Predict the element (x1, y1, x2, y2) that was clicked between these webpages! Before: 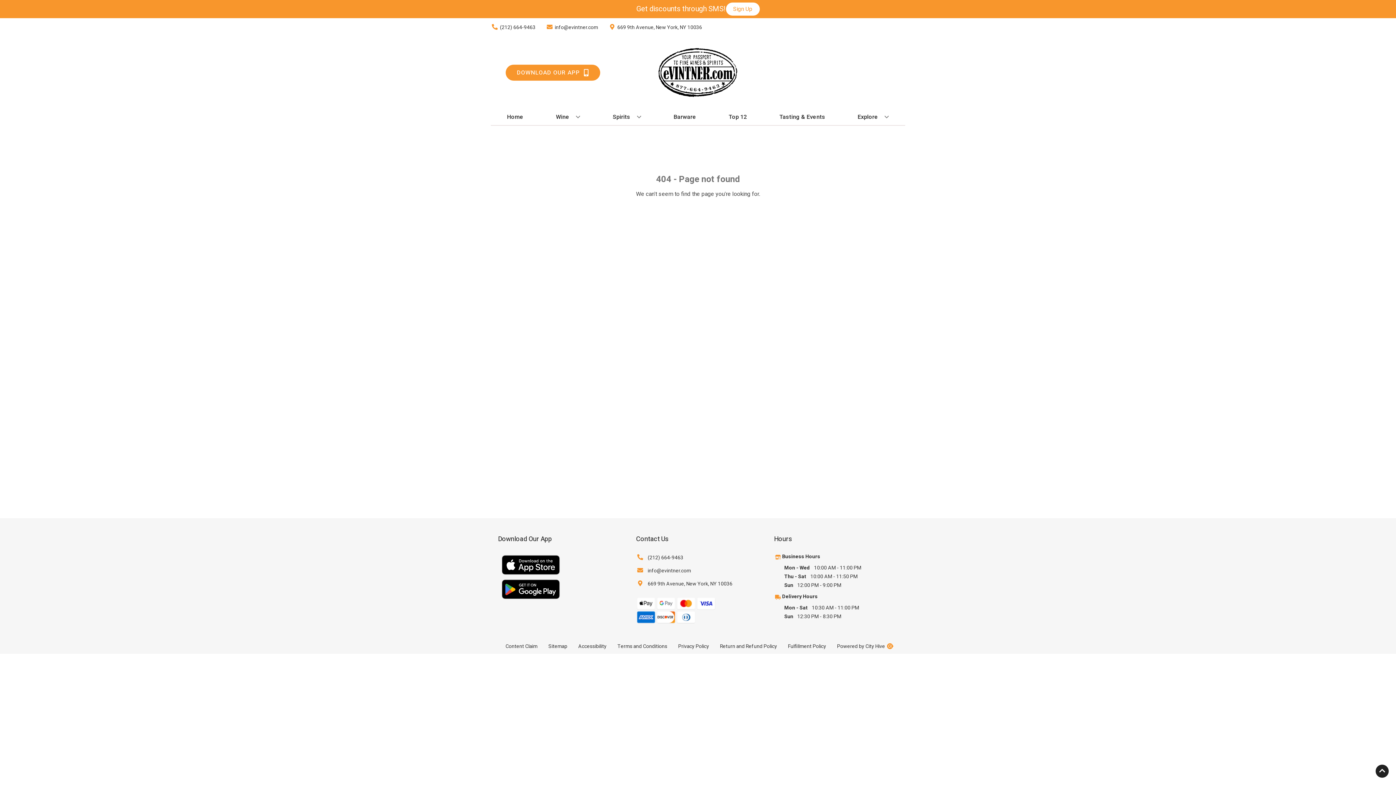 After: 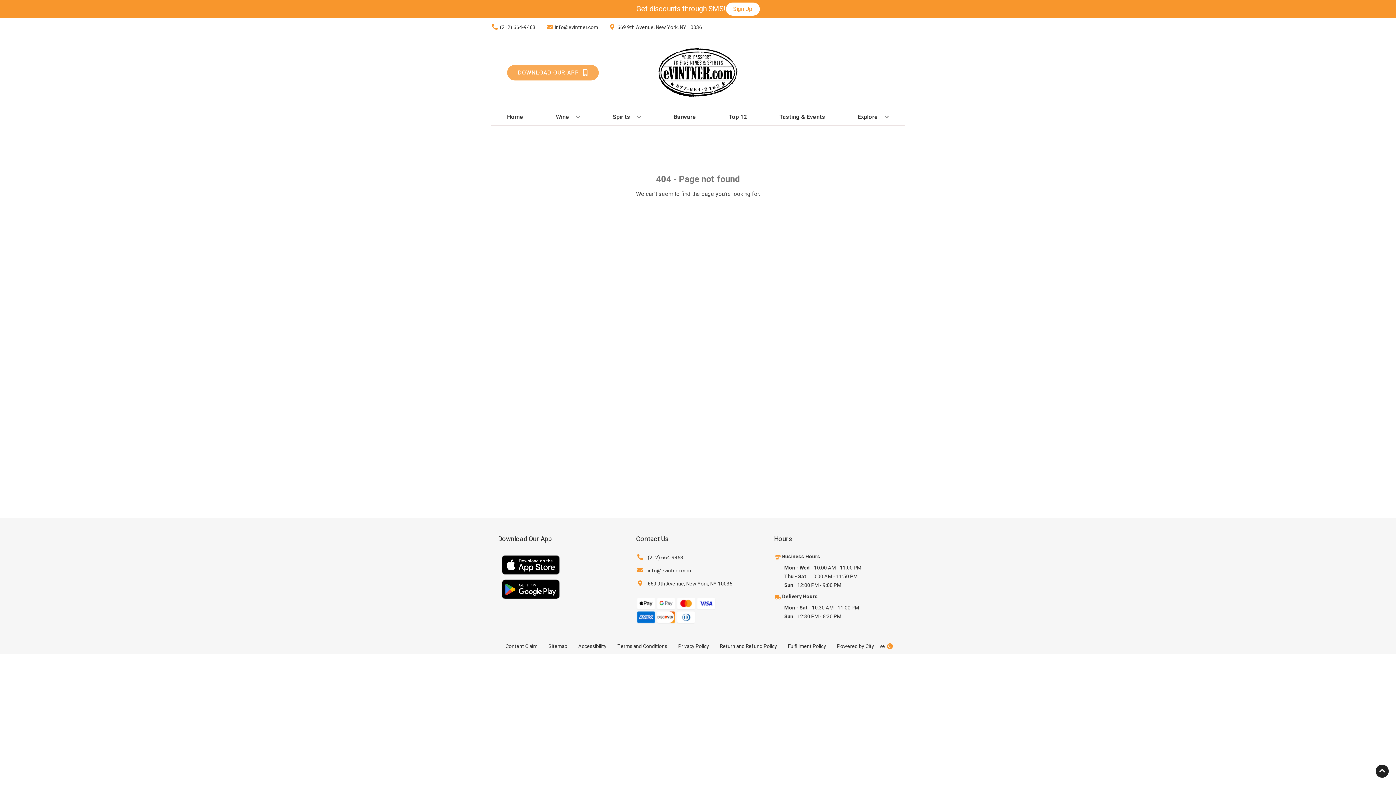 Action: label: Opens app link in a new tab to DOWNLOAD OUR APP bbox: (505, 64, 600, 80)